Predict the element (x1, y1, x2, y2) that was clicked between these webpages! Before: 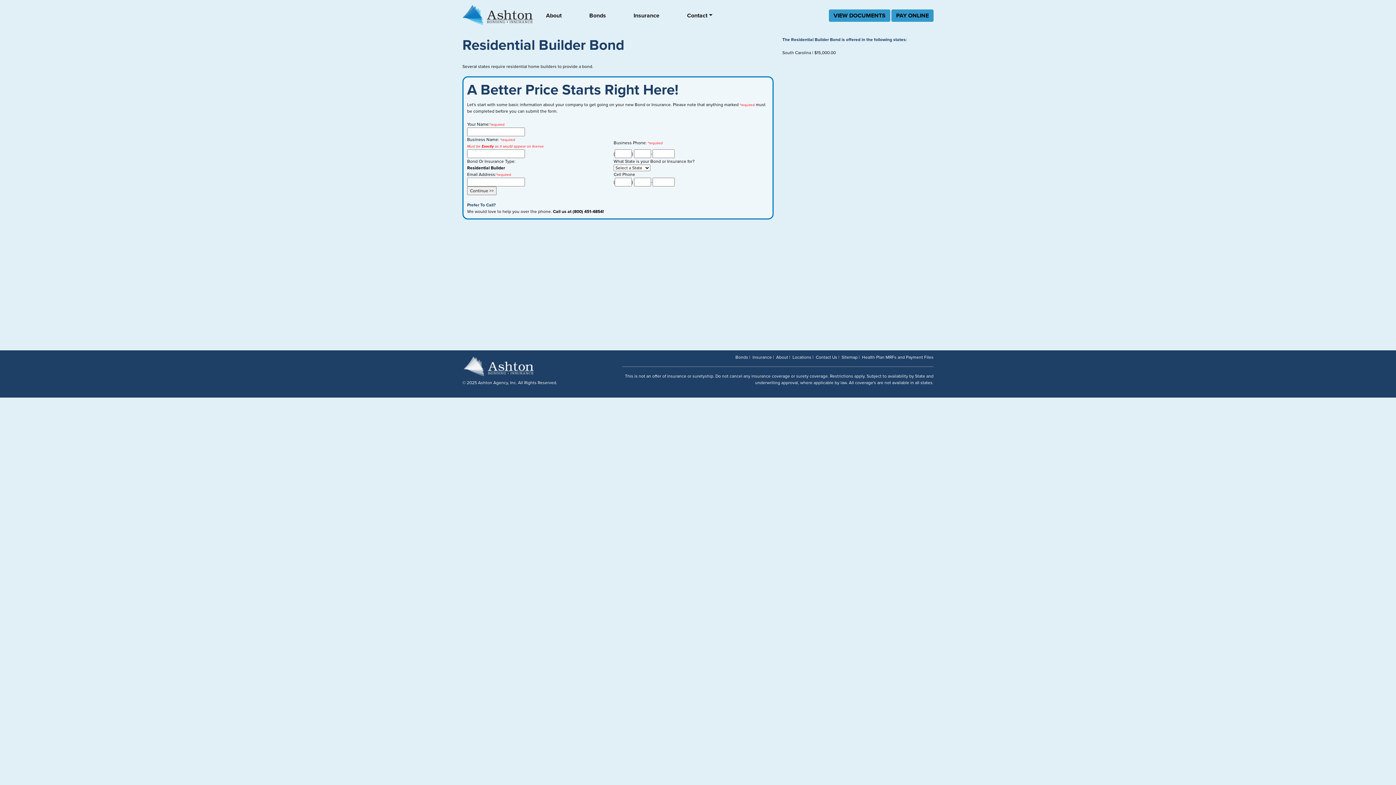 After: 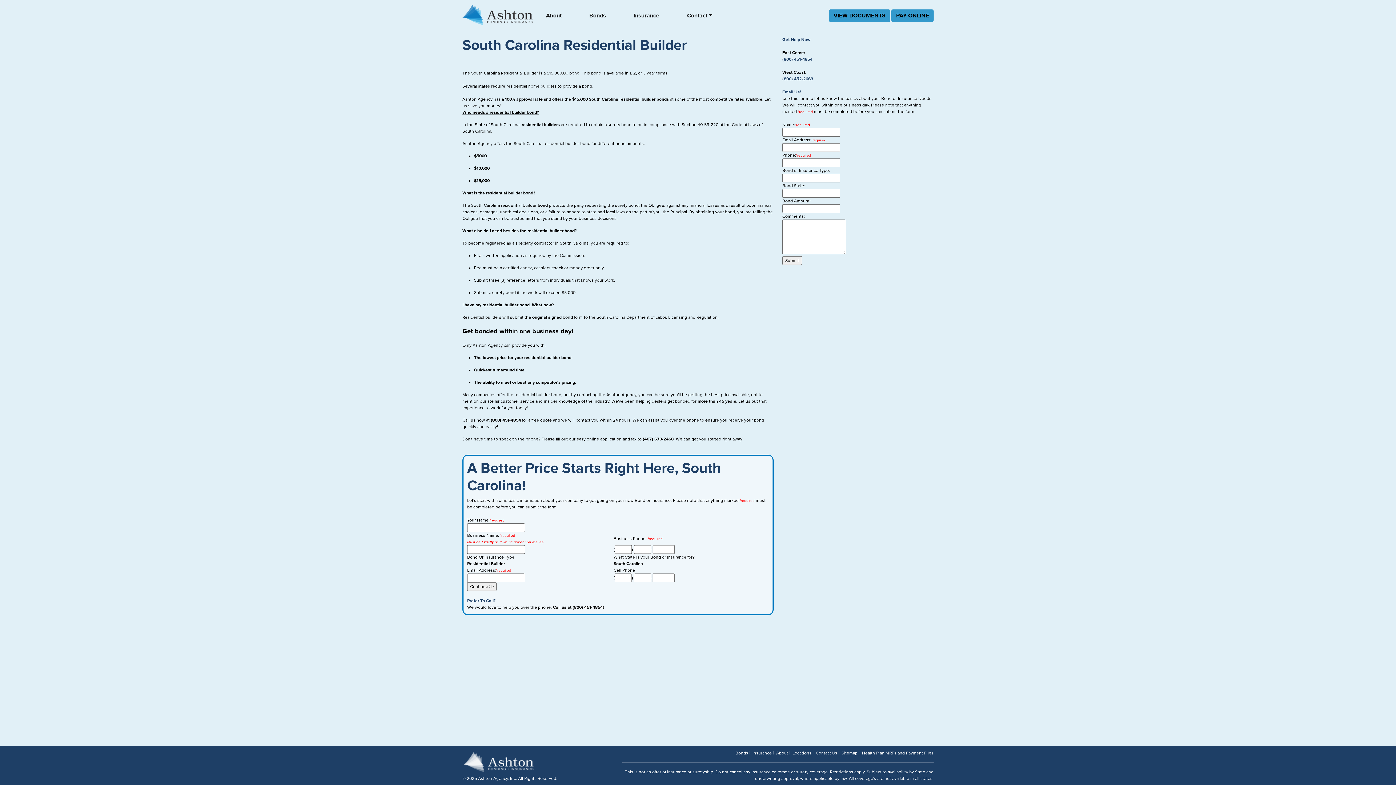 Action: bbox: (782, 50, 811, 55) label: South Carolina